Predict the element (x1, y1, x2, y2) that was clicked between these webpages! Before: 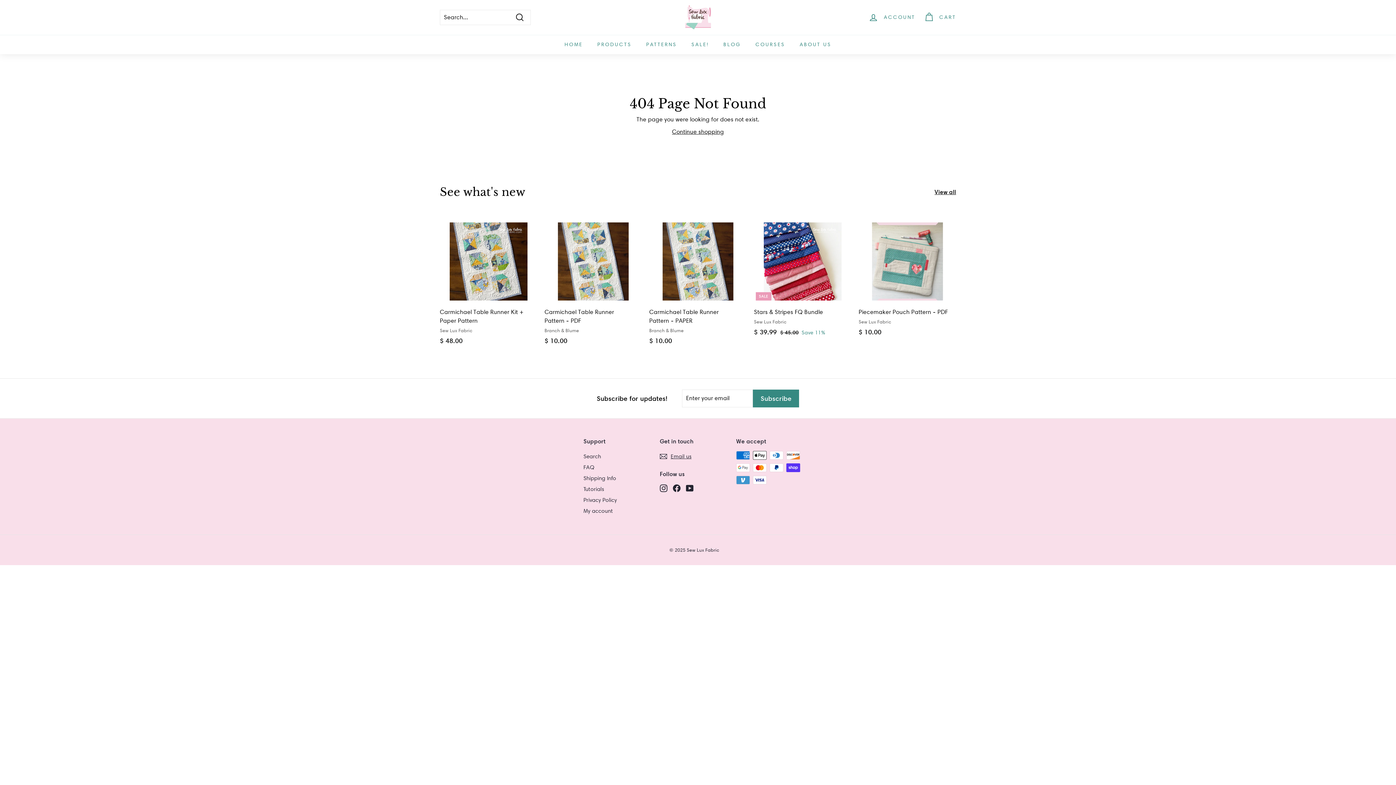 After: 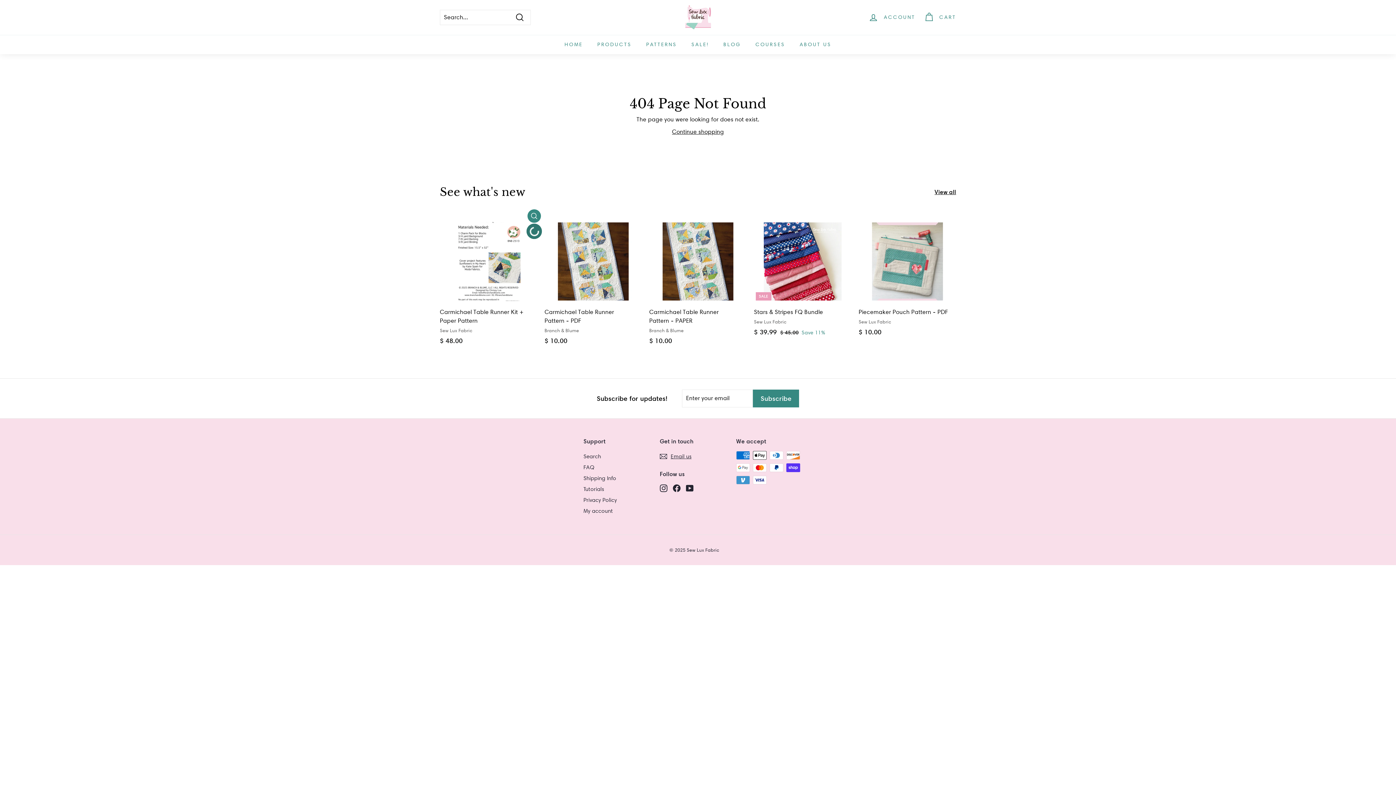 Action: bbox: (527, 226, 541, 239) label: Add to cart